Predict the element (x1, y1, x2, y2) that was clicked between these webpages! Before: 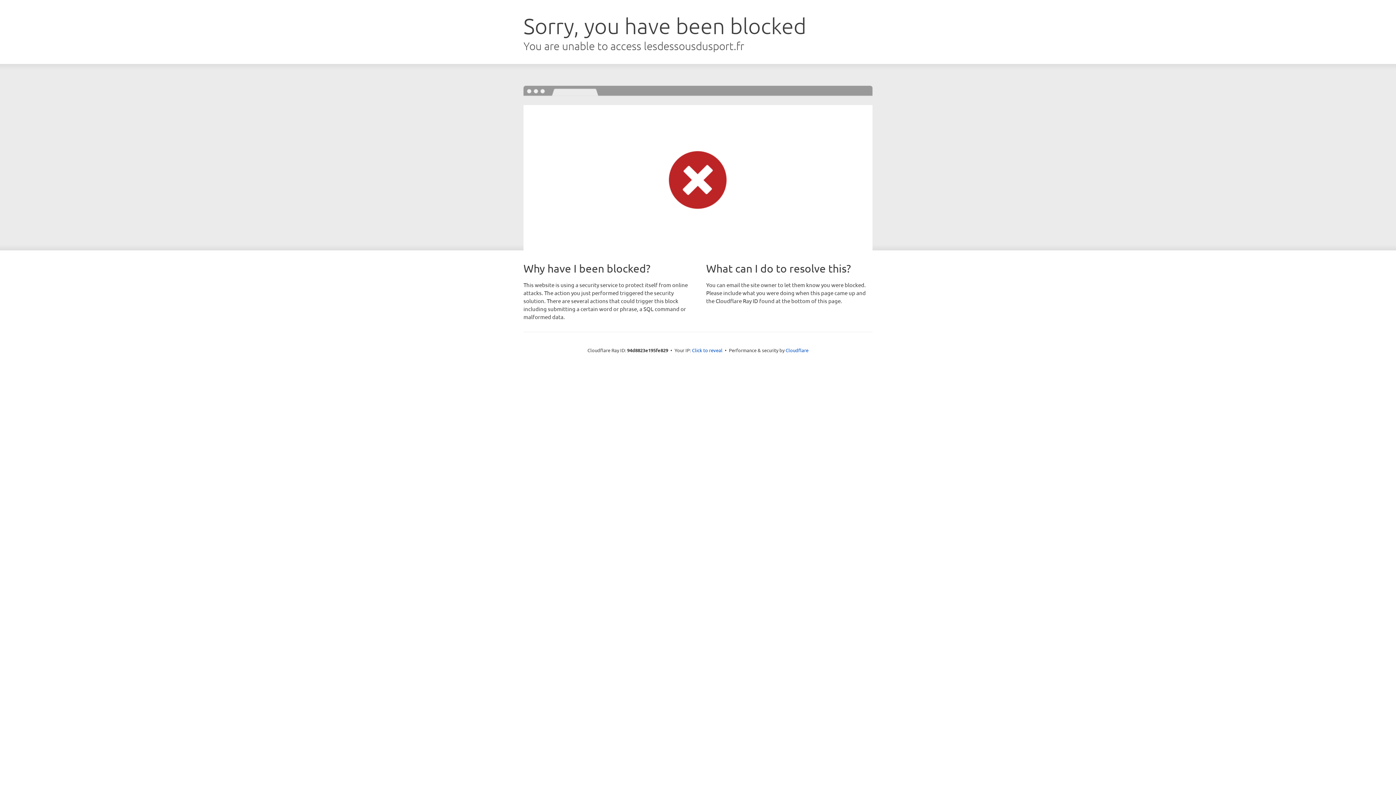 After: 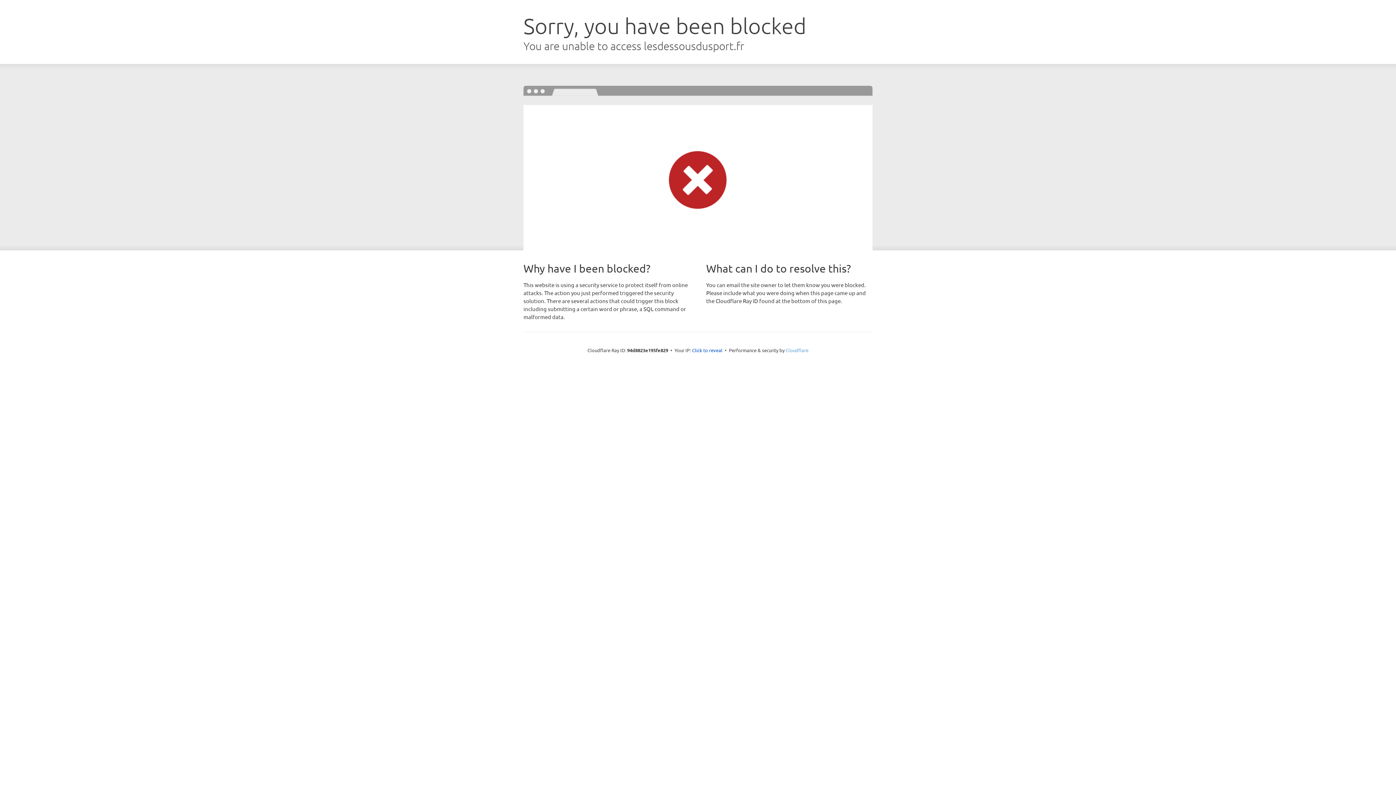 Action: label: Cloudflare bbox: (785, 347, 808, 353)